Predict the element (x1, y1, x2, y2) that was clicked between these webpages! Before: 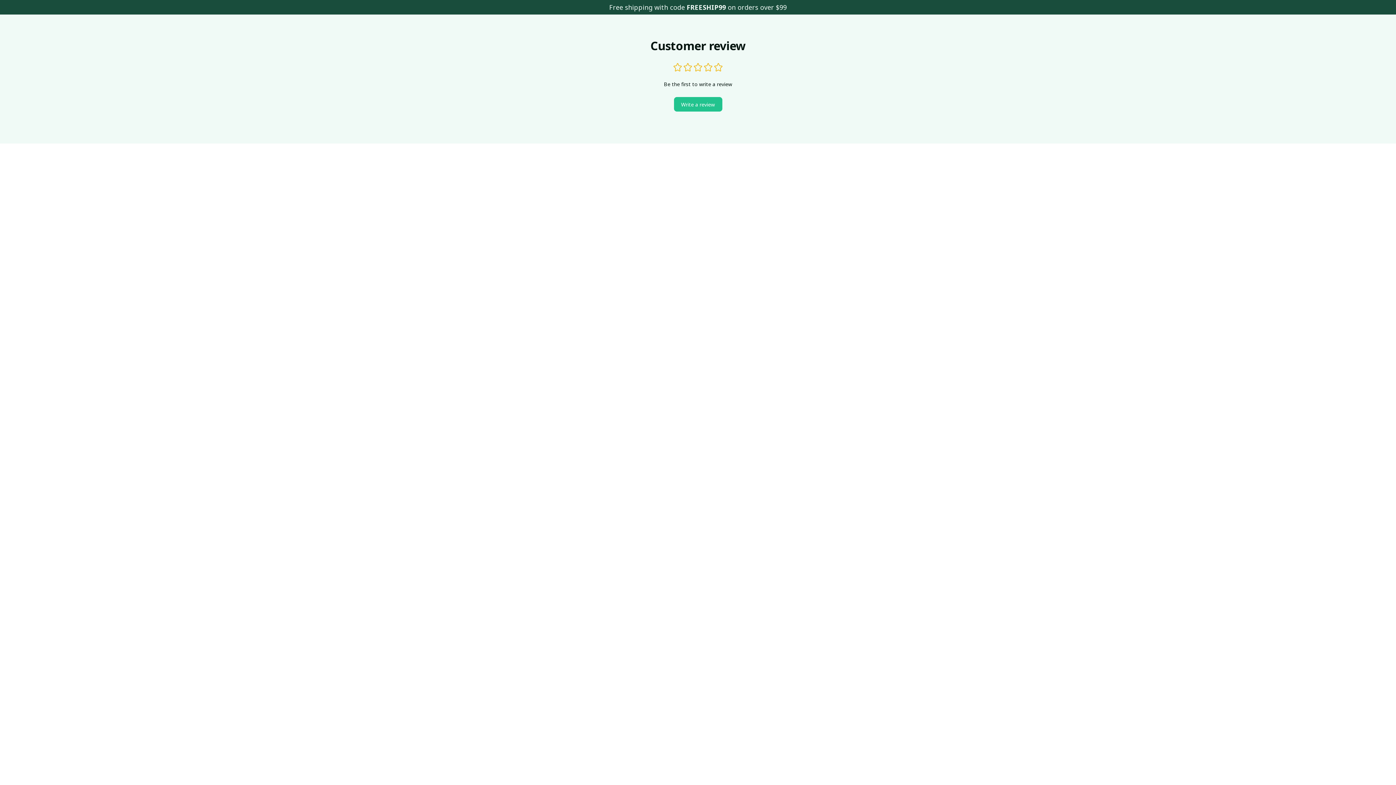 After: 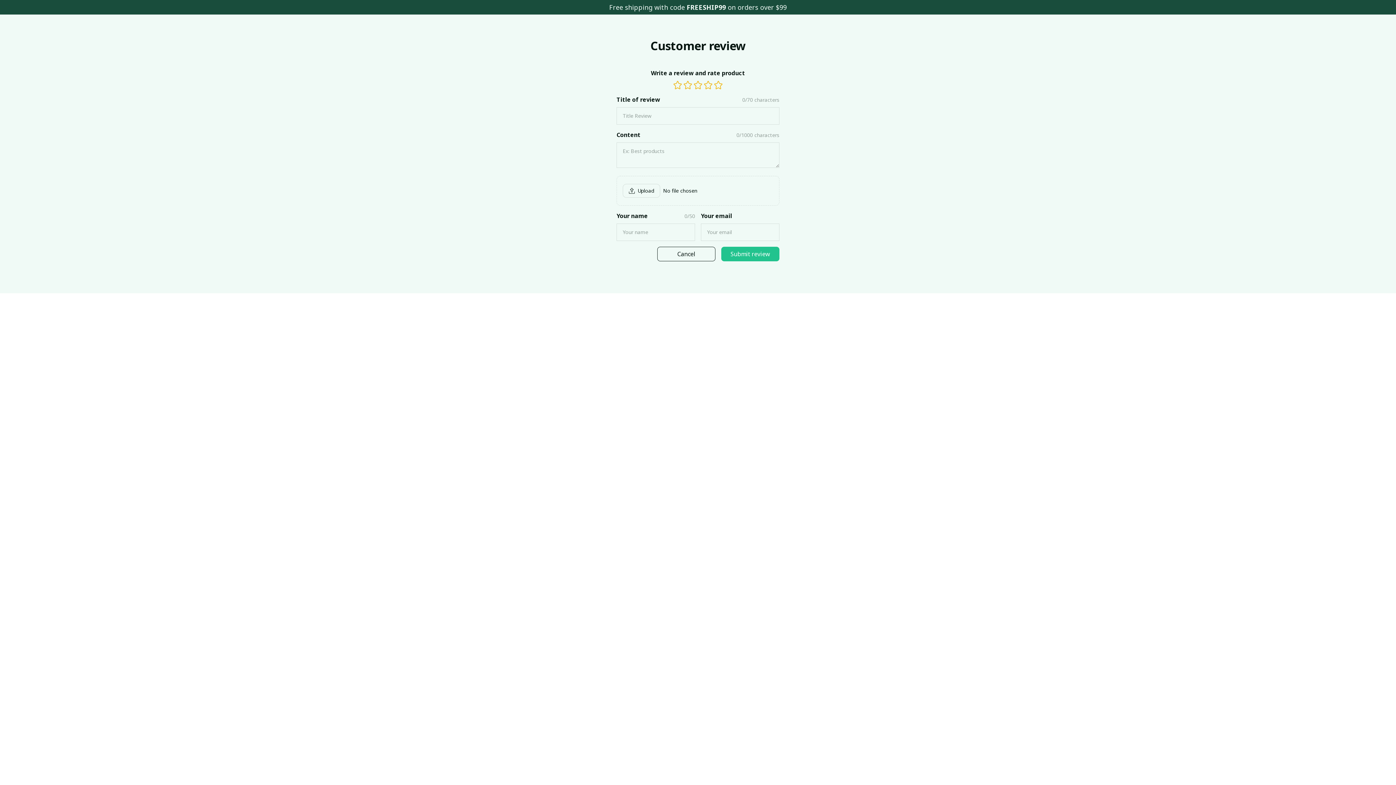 Action: bbox: (674, 97, 722, 111) label: Write a review